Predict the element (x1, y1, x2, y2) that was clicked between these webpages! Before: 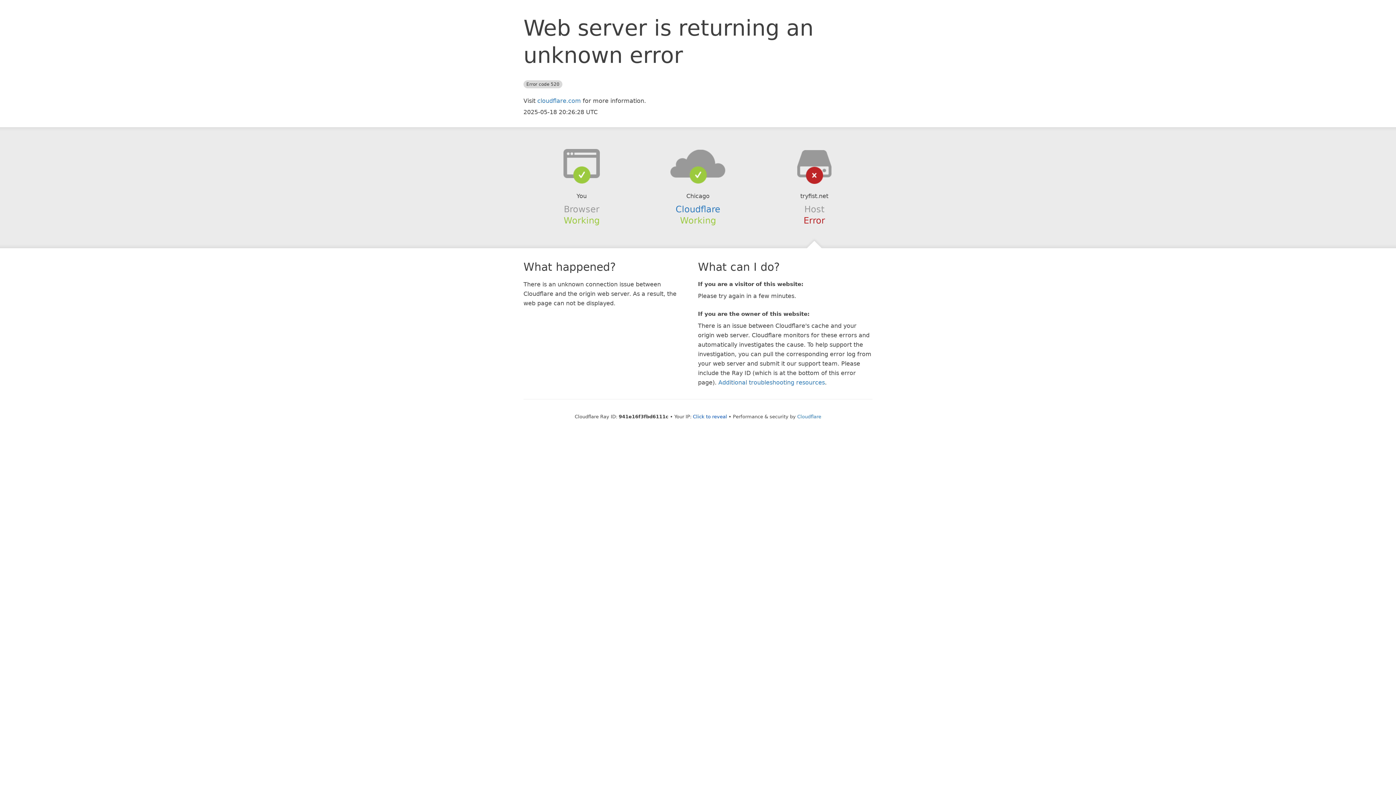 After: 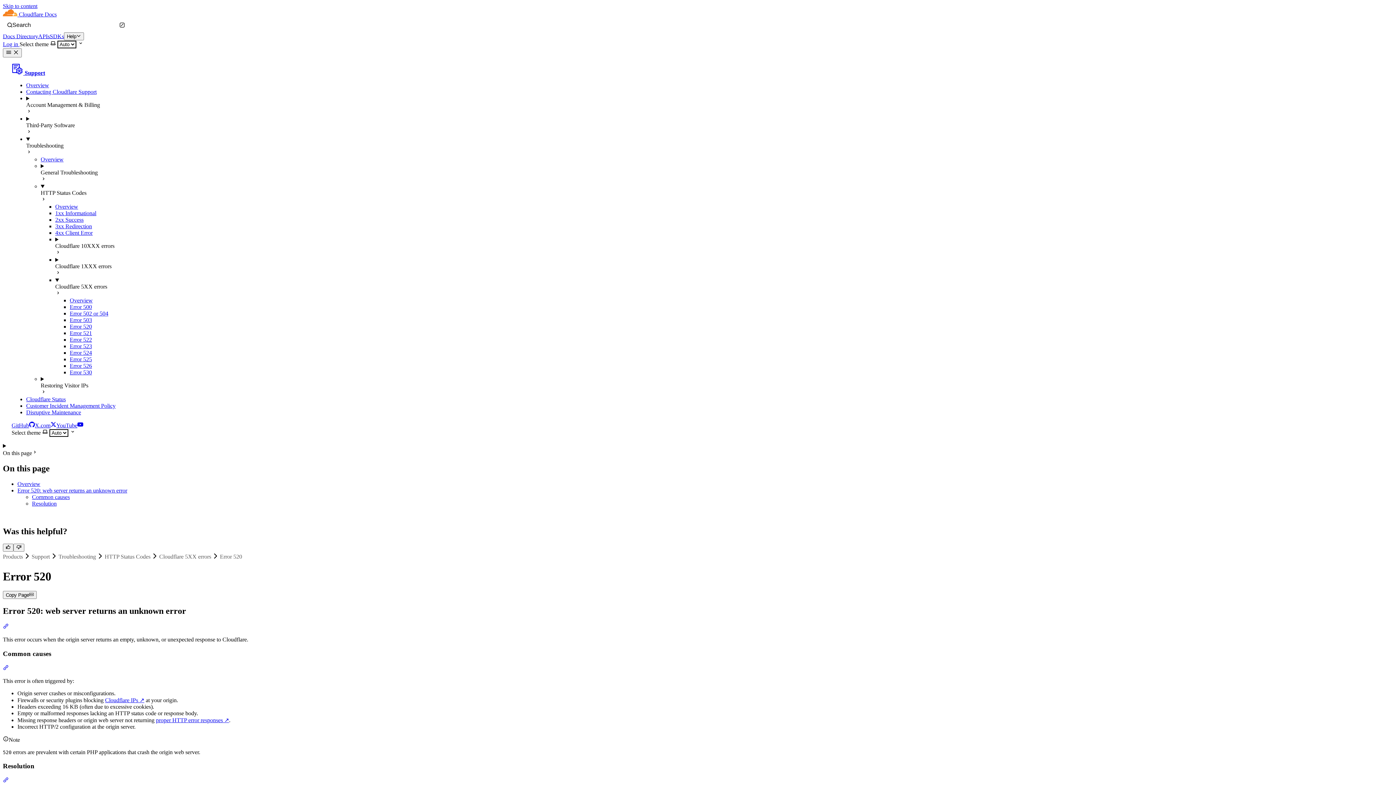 Action: label: Additional troubleshooting resources bbox: (718, 379, 825, 386)